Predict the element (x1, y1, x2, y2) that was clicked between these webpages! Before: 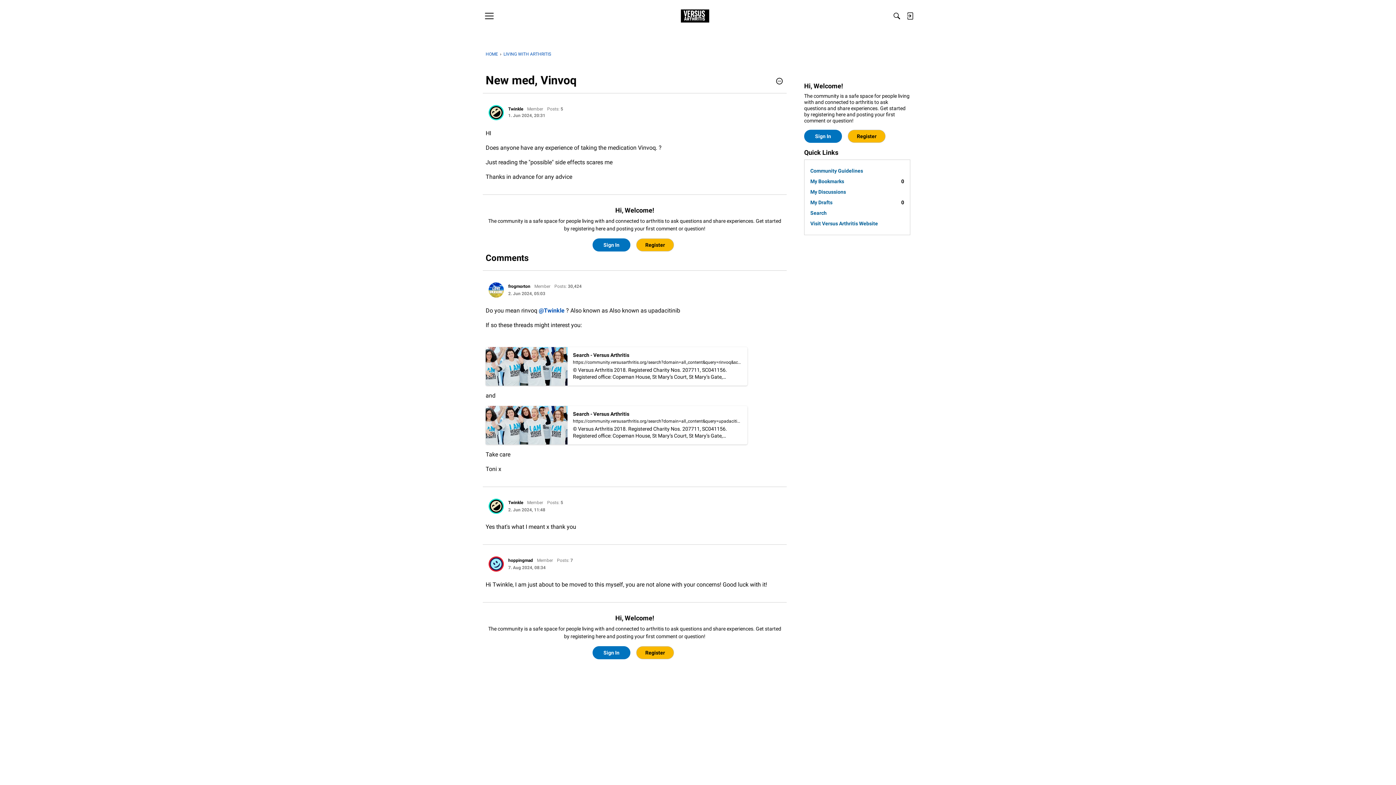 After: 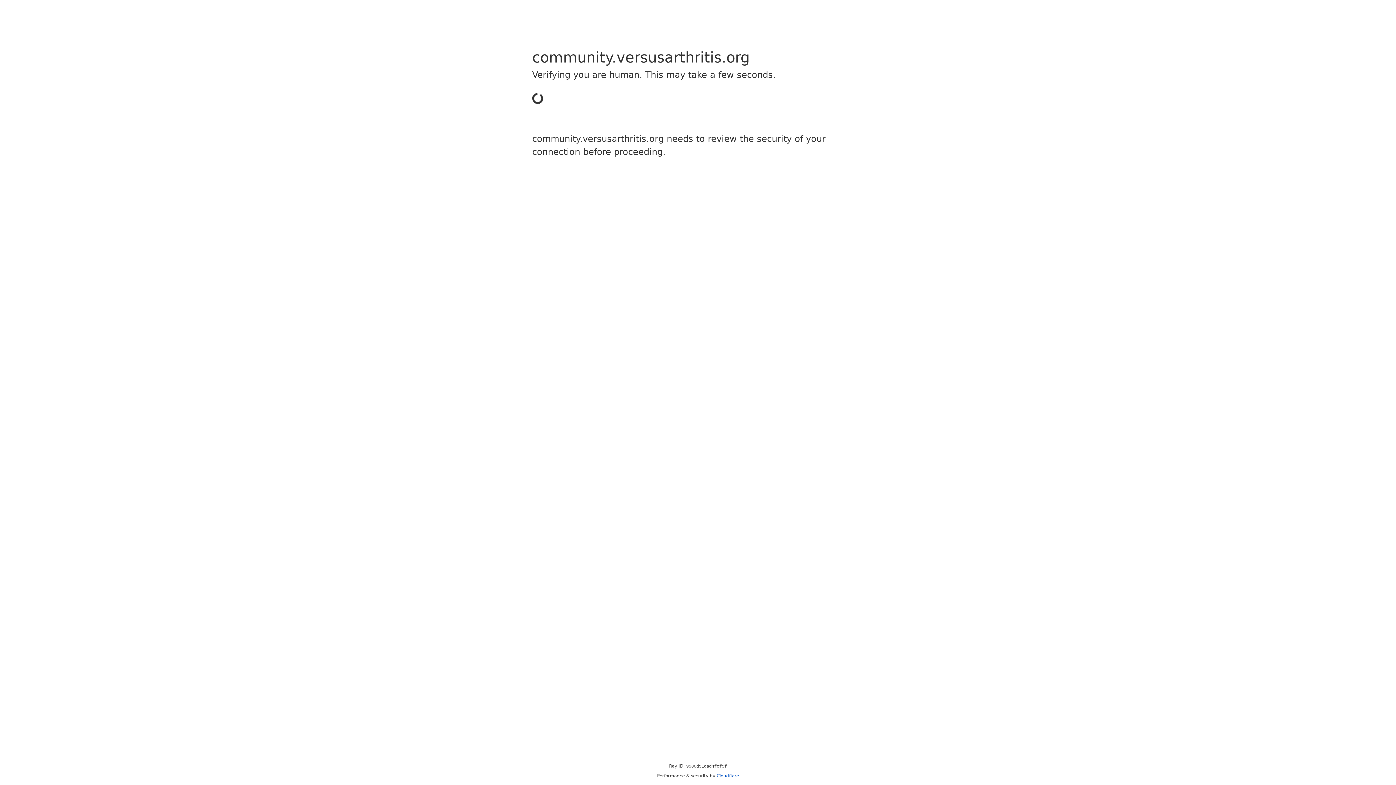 Action: label: Search bbox: (810, 208, 904, 218)